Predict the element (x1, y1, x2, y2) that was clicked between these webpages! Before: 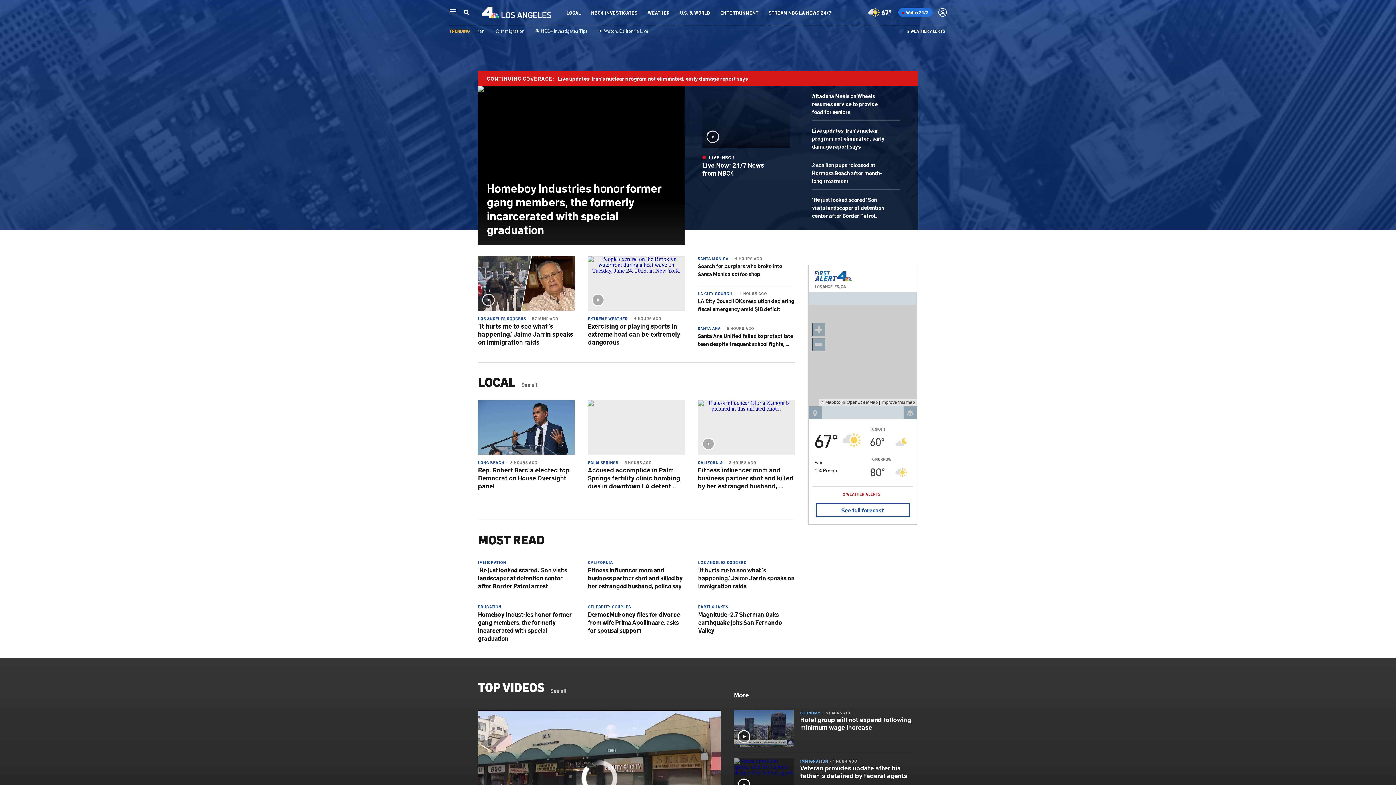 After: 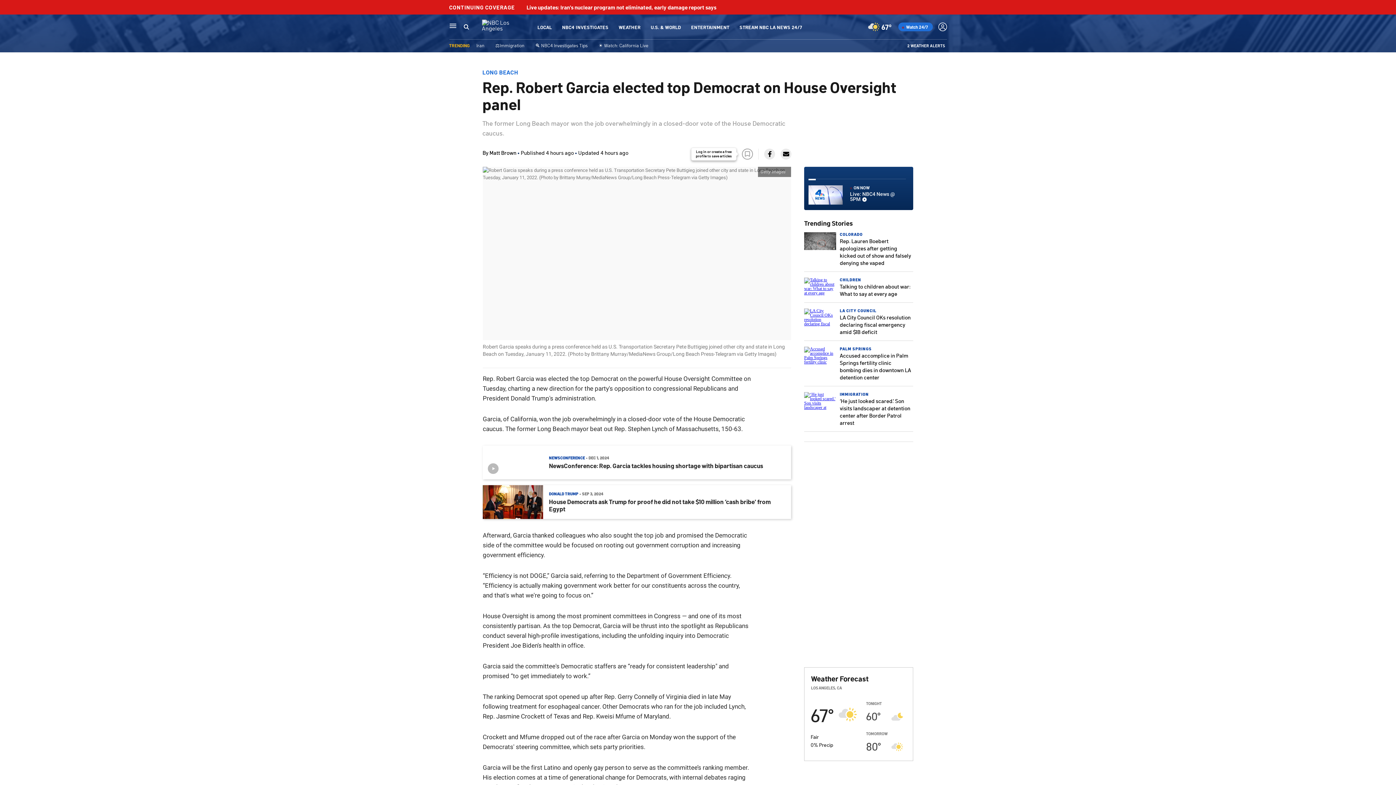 Action: bbox: (478, 400, 575, 454)